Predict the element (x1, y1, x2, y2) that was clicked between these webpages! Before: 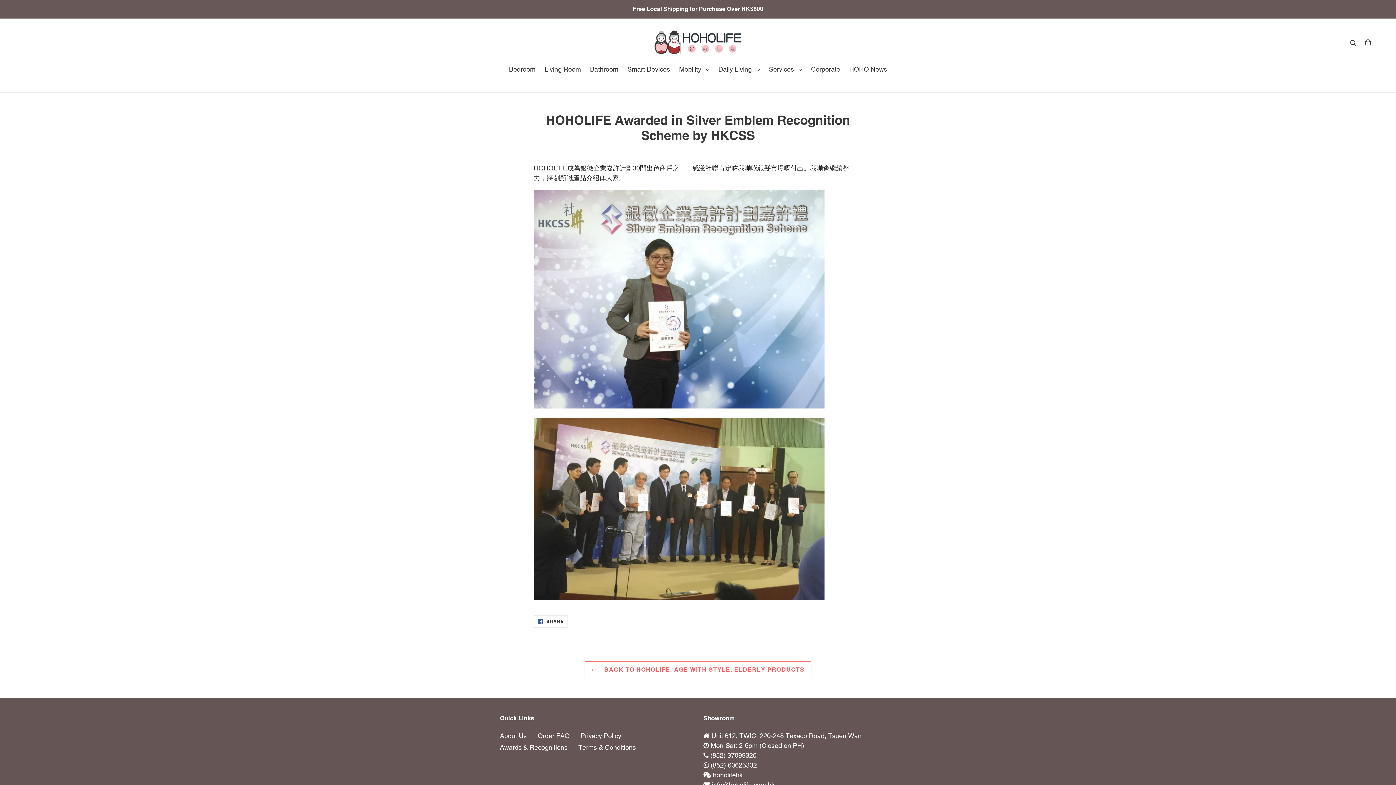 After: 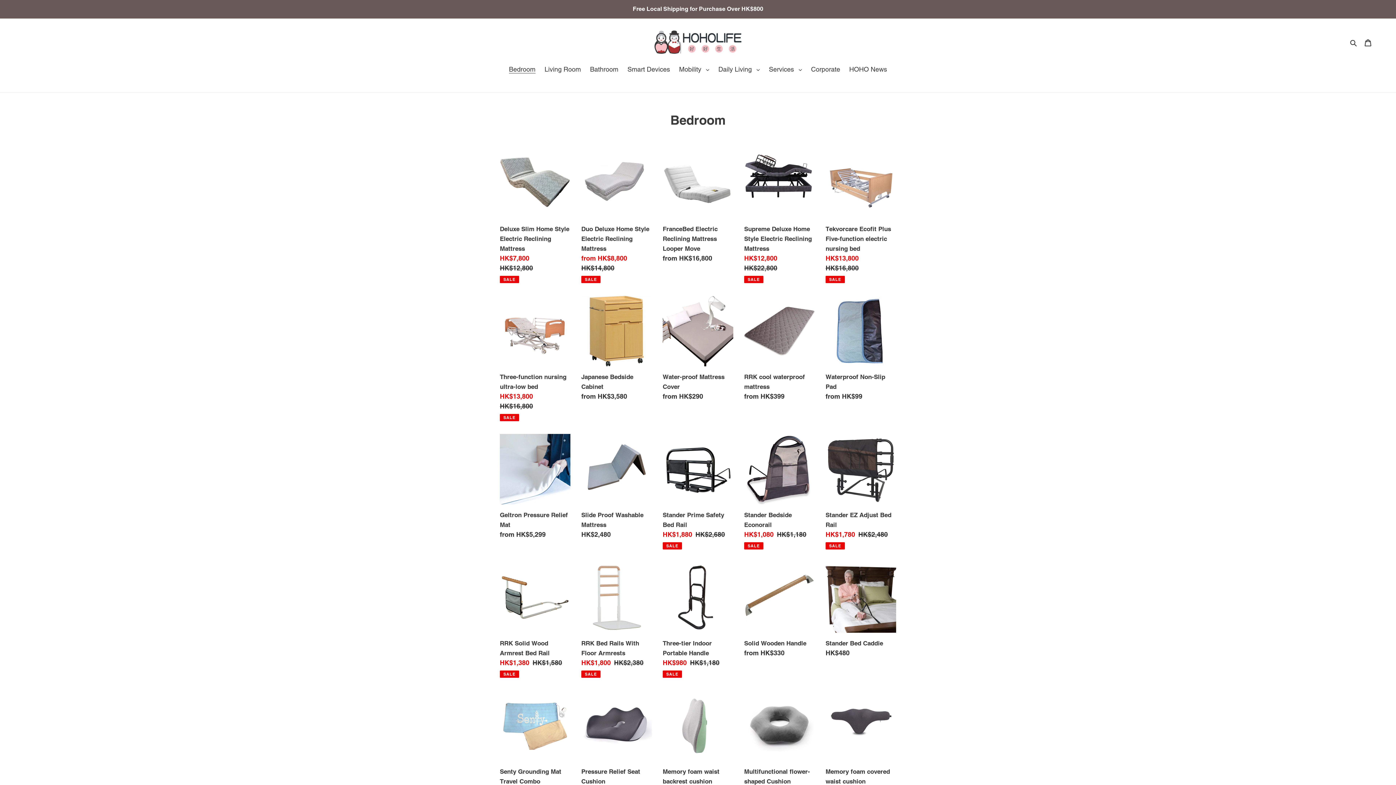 Action: bbox: (505, 64, 539, 75) label: Bedroom